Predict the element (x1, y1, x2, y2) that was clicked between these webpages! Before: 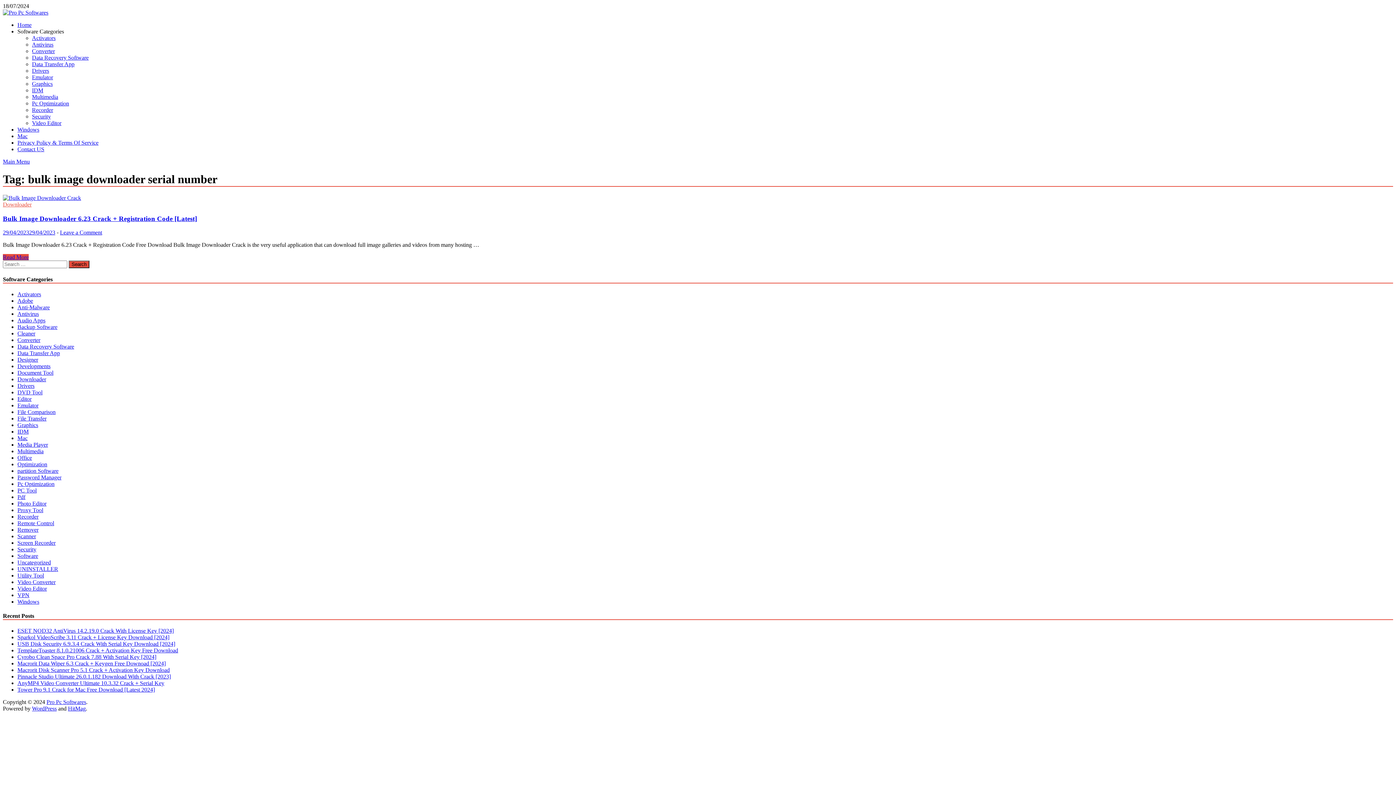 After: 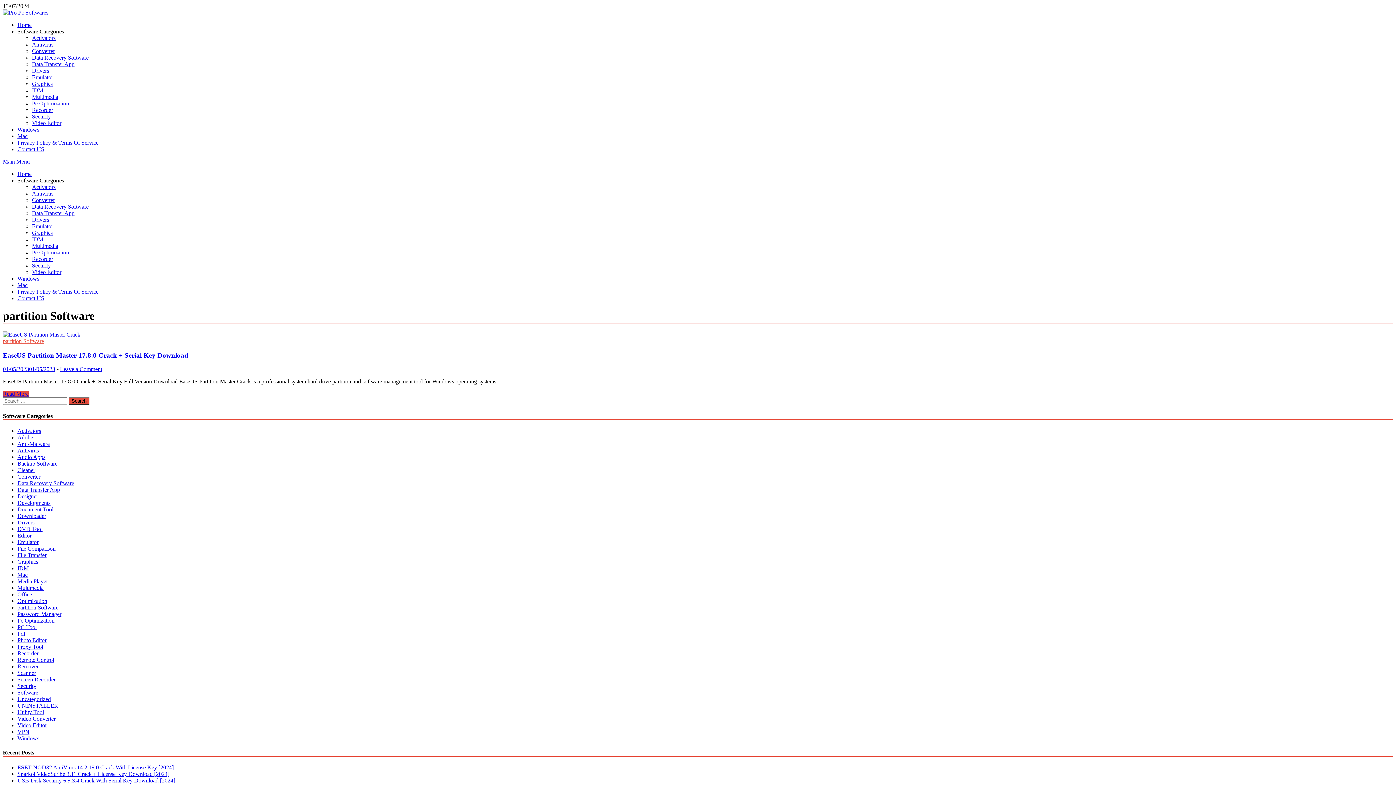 Action: label: partition Software bbox: (17, 467, 58, 474)